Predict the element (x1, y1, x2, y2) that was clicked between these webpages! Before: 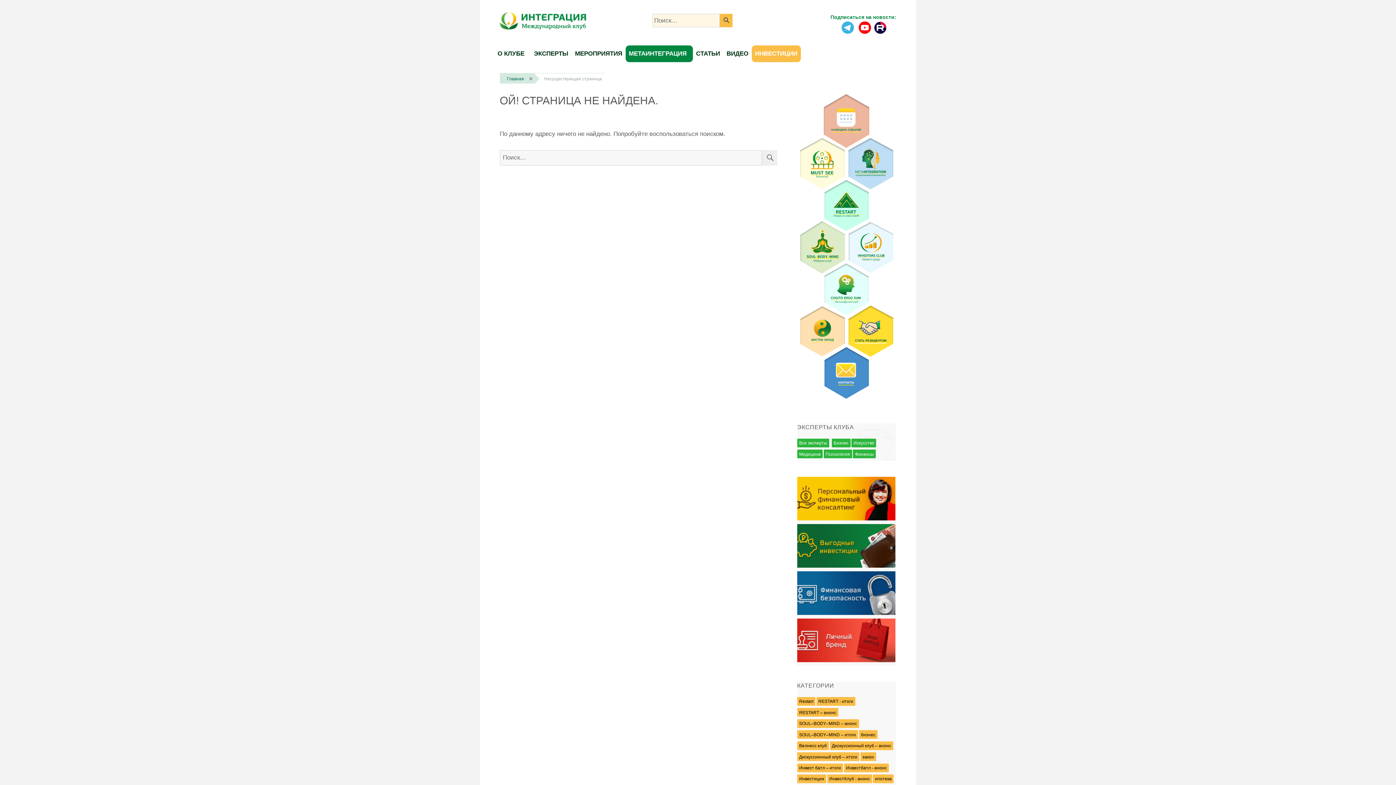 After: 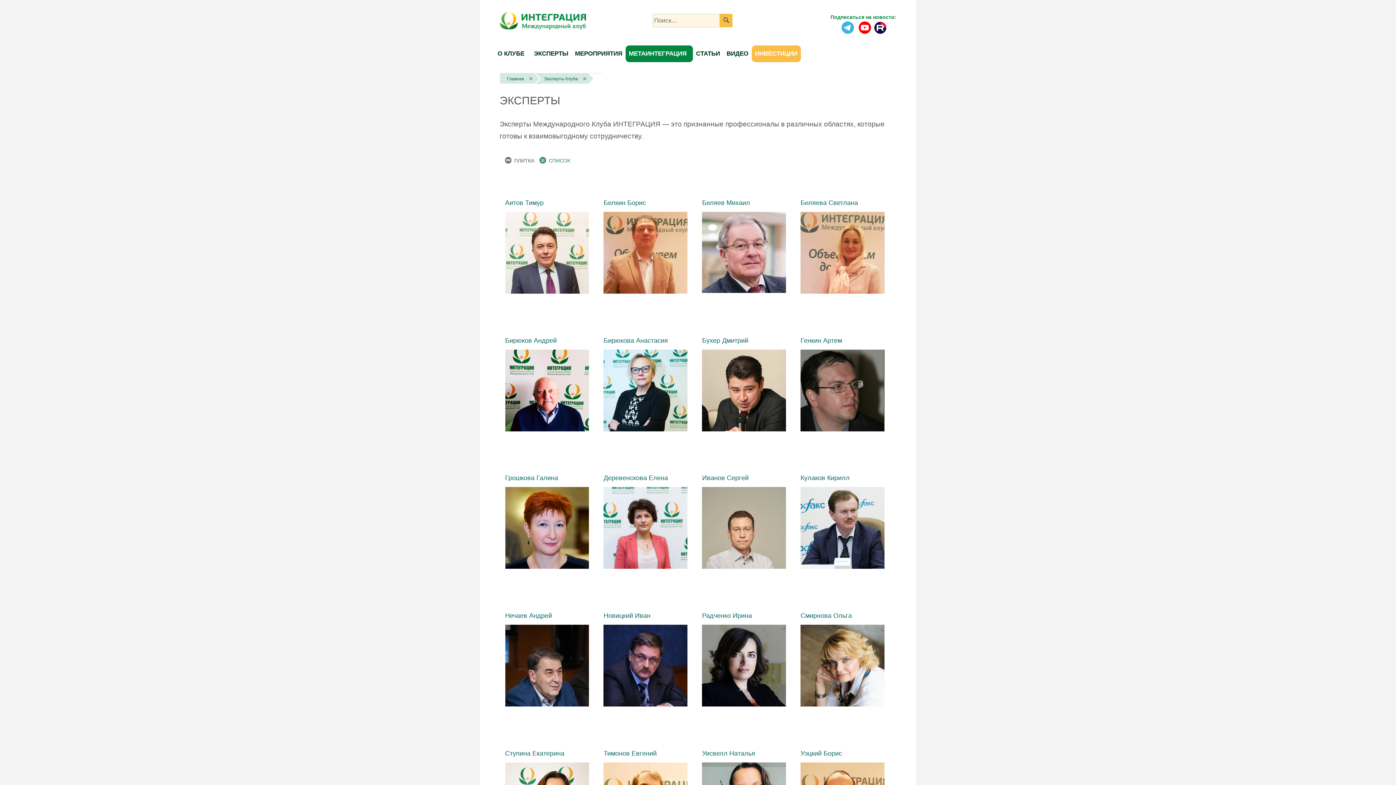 Action: label: ЭКСПЕРТЫ bbox: (530, 45, 571, 62)